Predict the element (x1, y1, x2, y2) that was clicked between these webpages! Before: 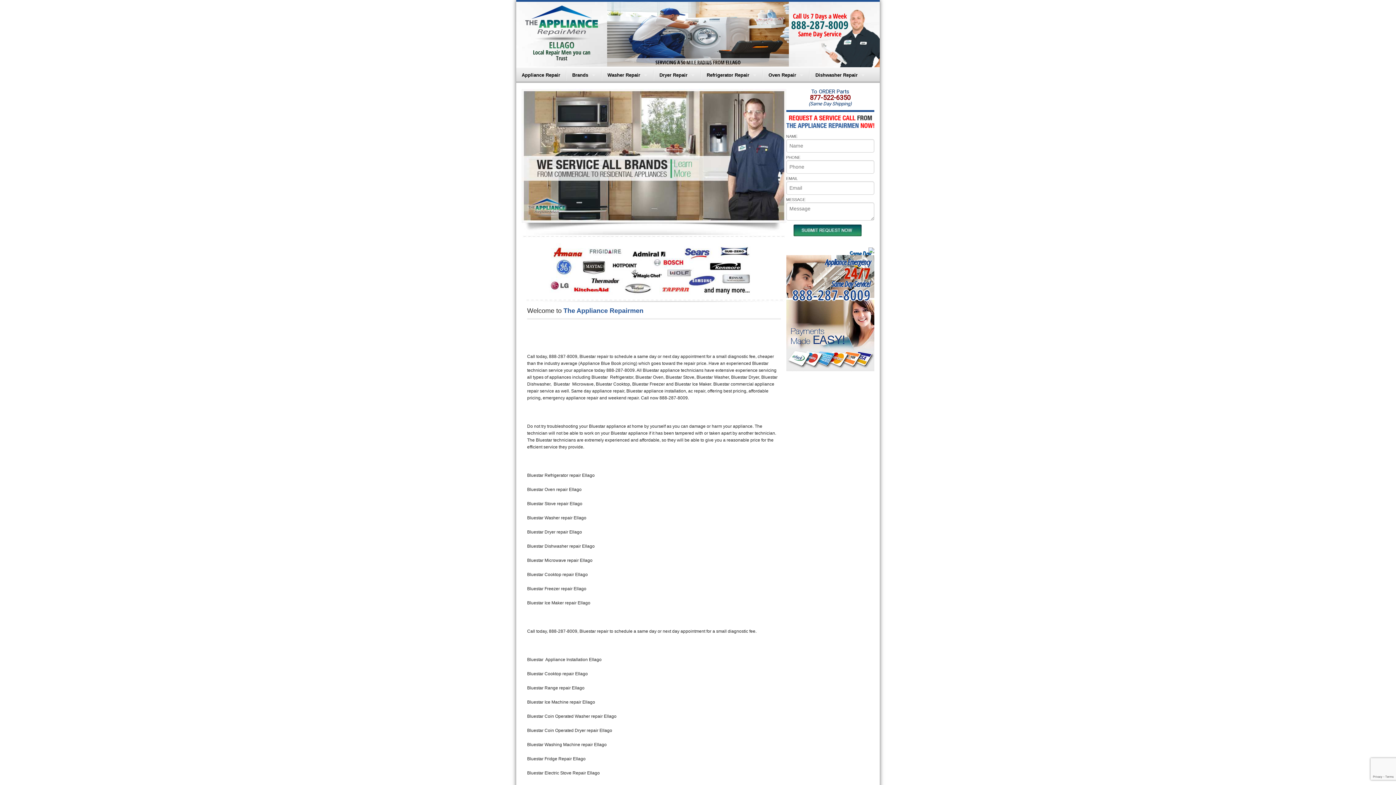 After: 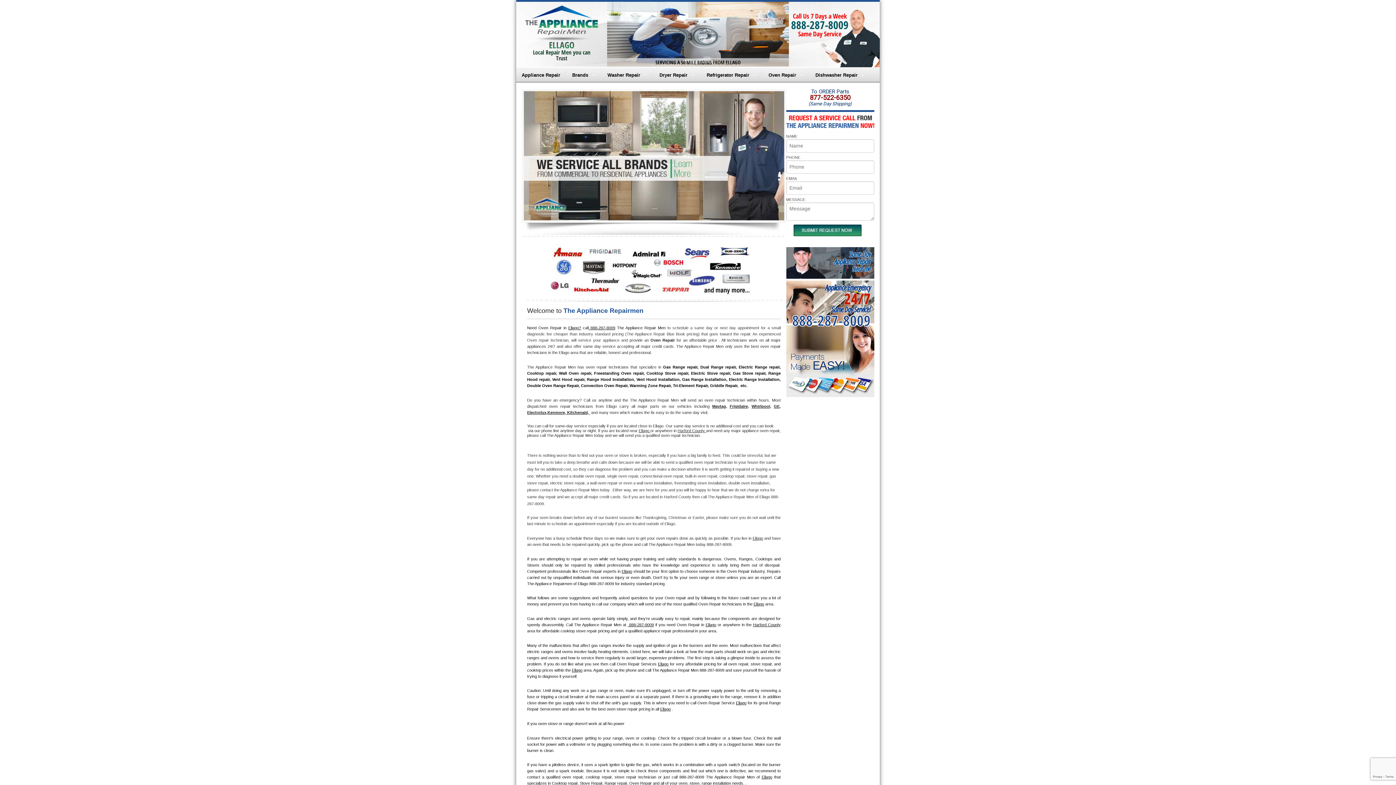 Action: bbox: (763, 67, 809, 82) label: Oven Repair